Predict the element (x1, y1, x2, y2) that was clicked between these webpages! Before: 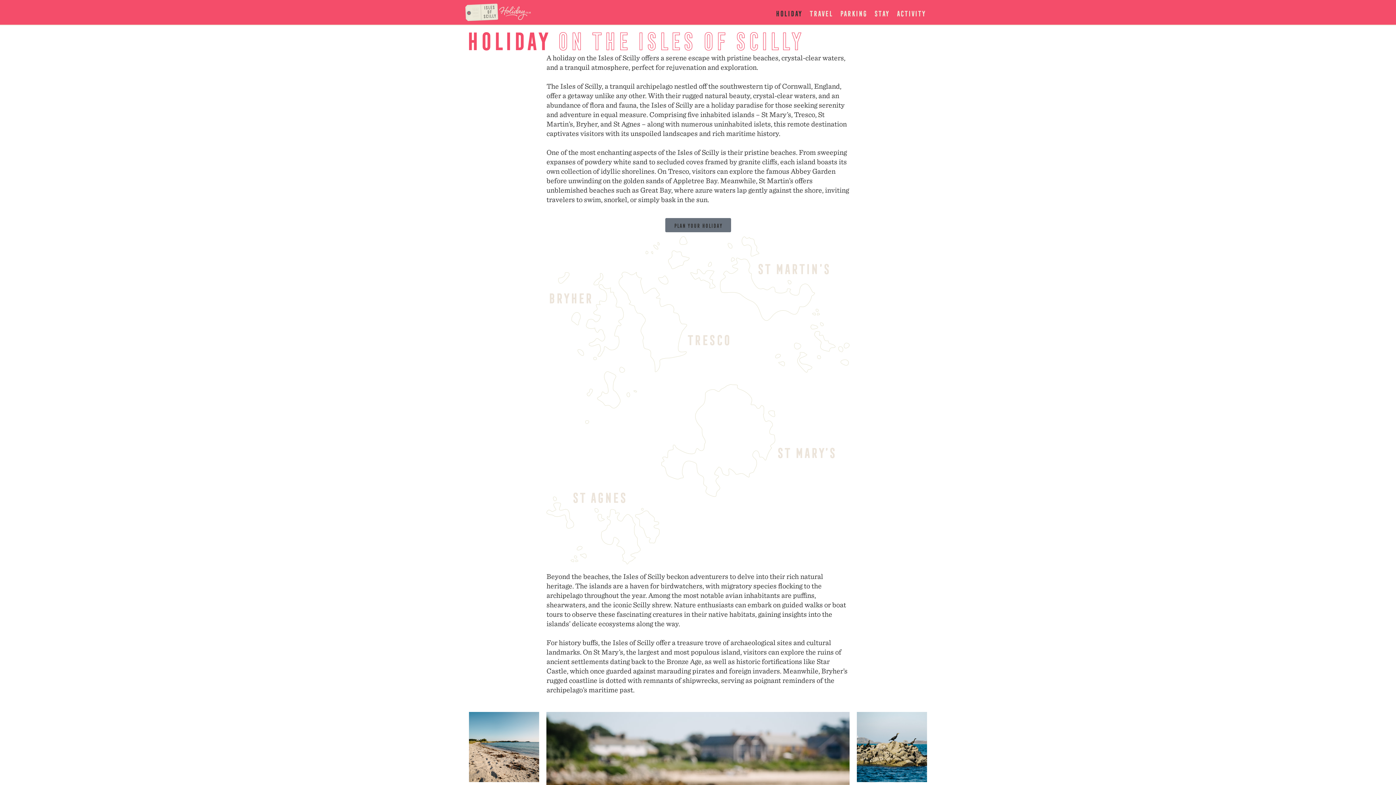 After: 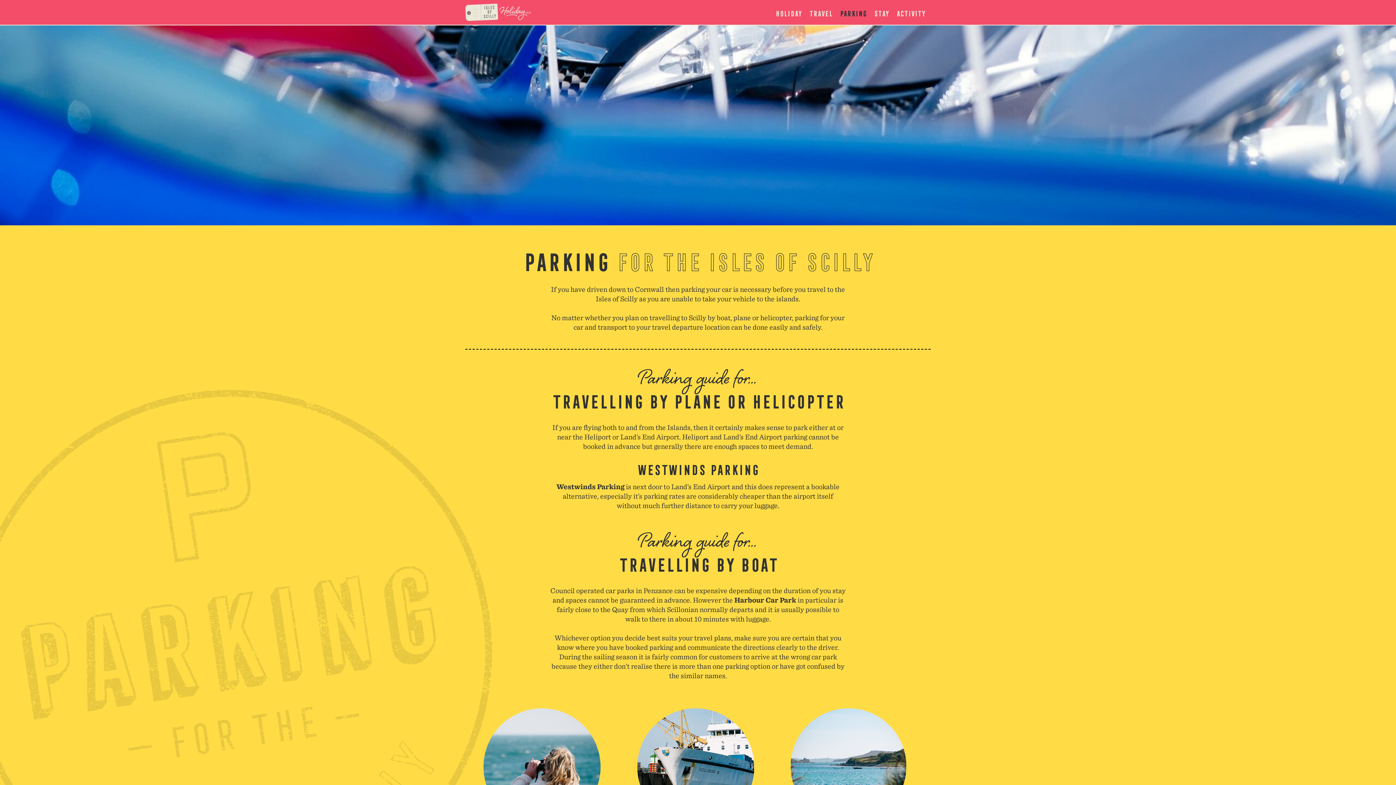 Action: label: Parking bbox: (839, 7, 866, 17)